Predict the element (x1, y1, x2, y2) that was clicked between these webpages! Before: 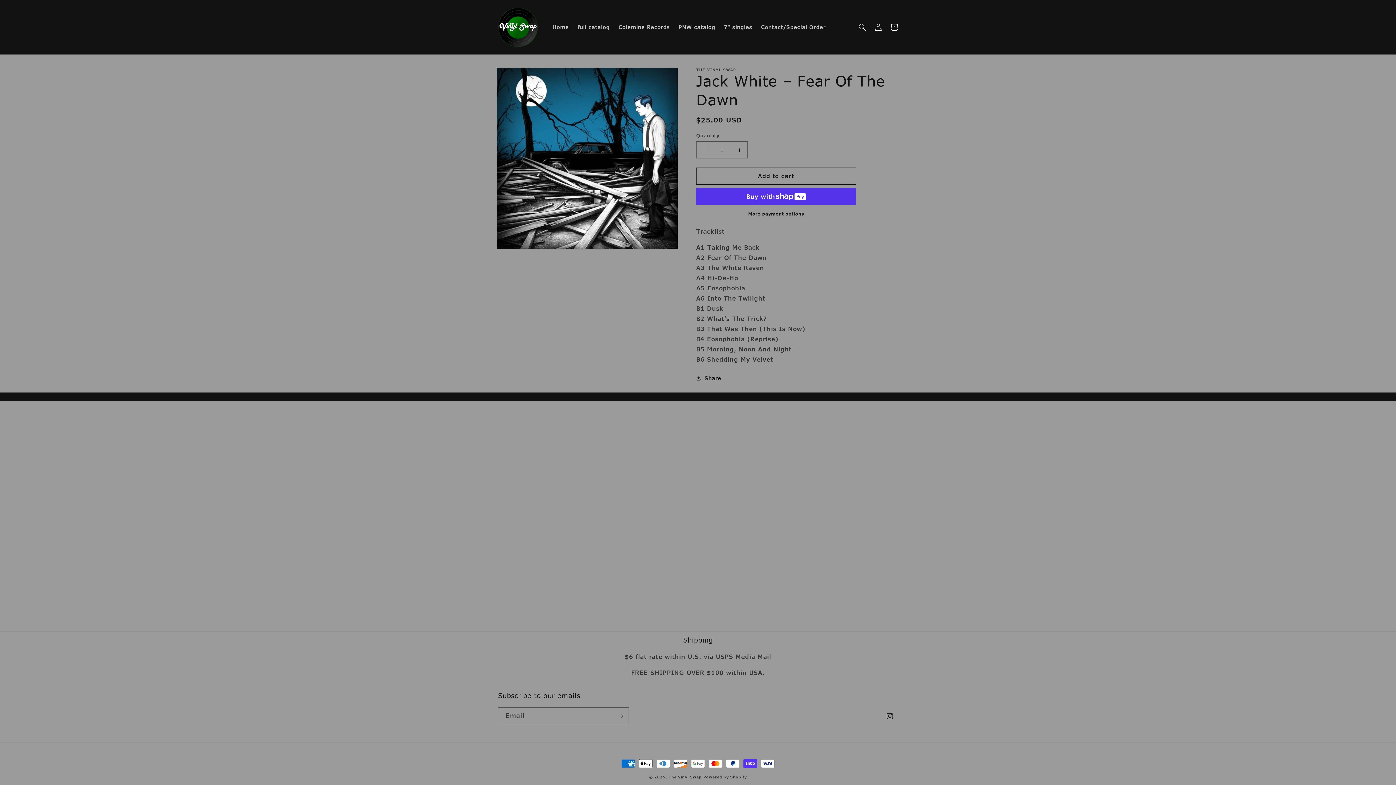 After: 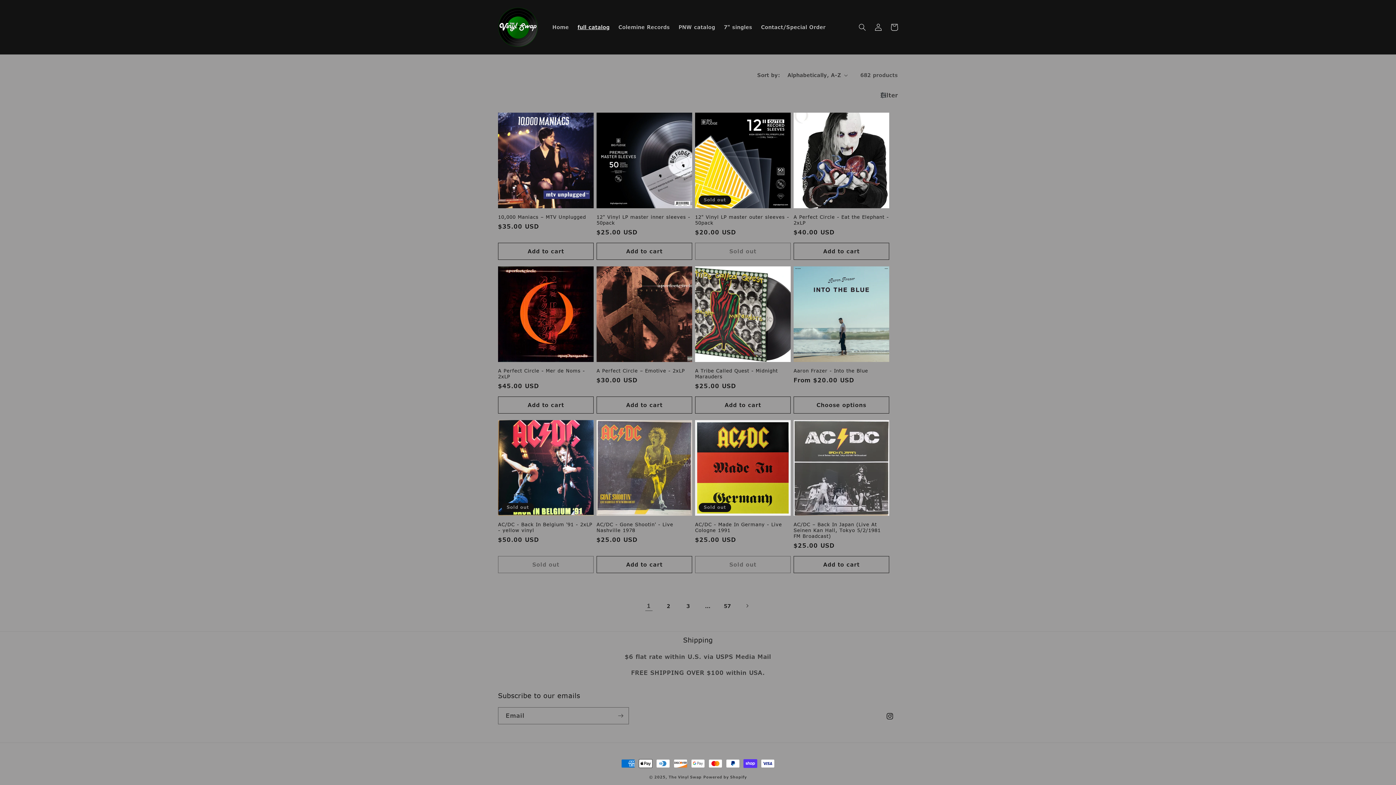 Action: label: full catalog bbox: (573, 19, 614, 34)